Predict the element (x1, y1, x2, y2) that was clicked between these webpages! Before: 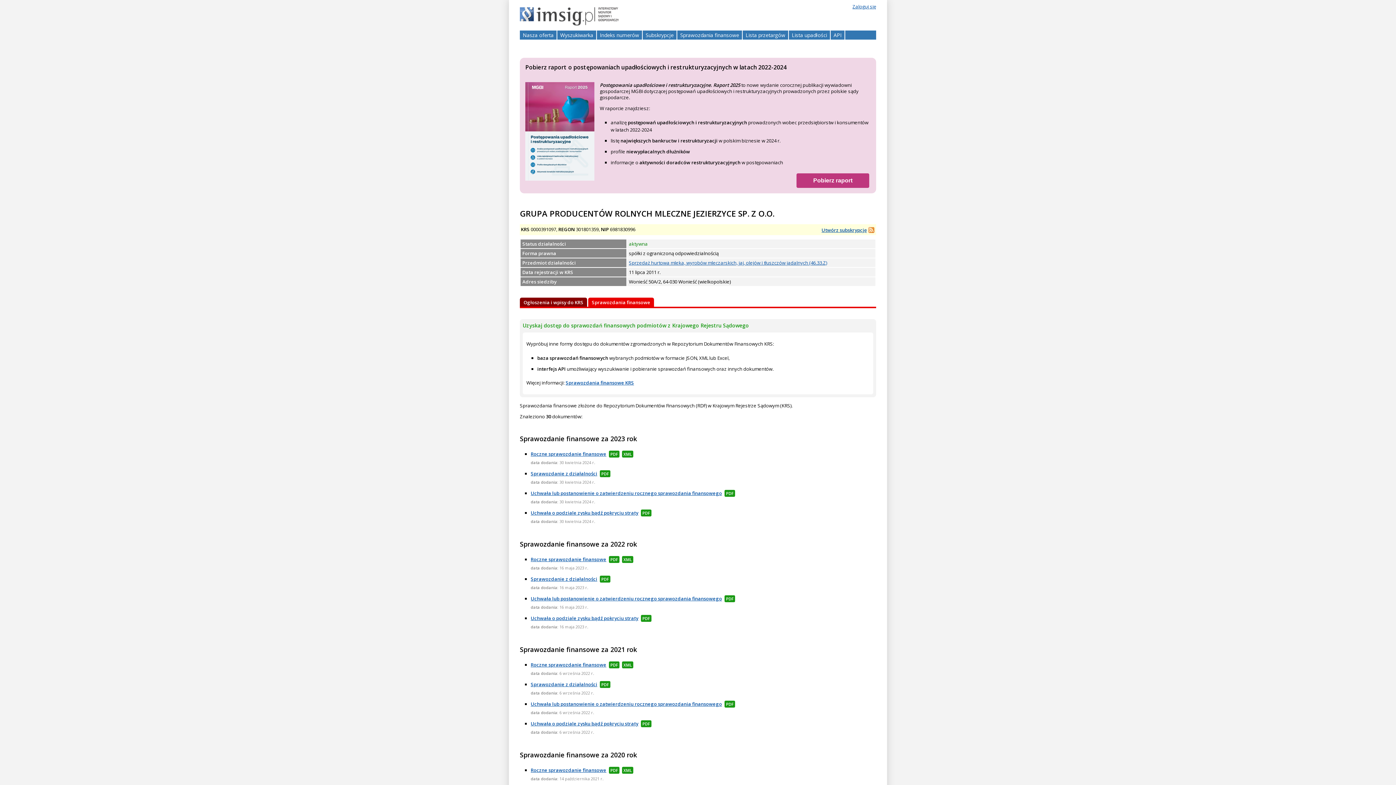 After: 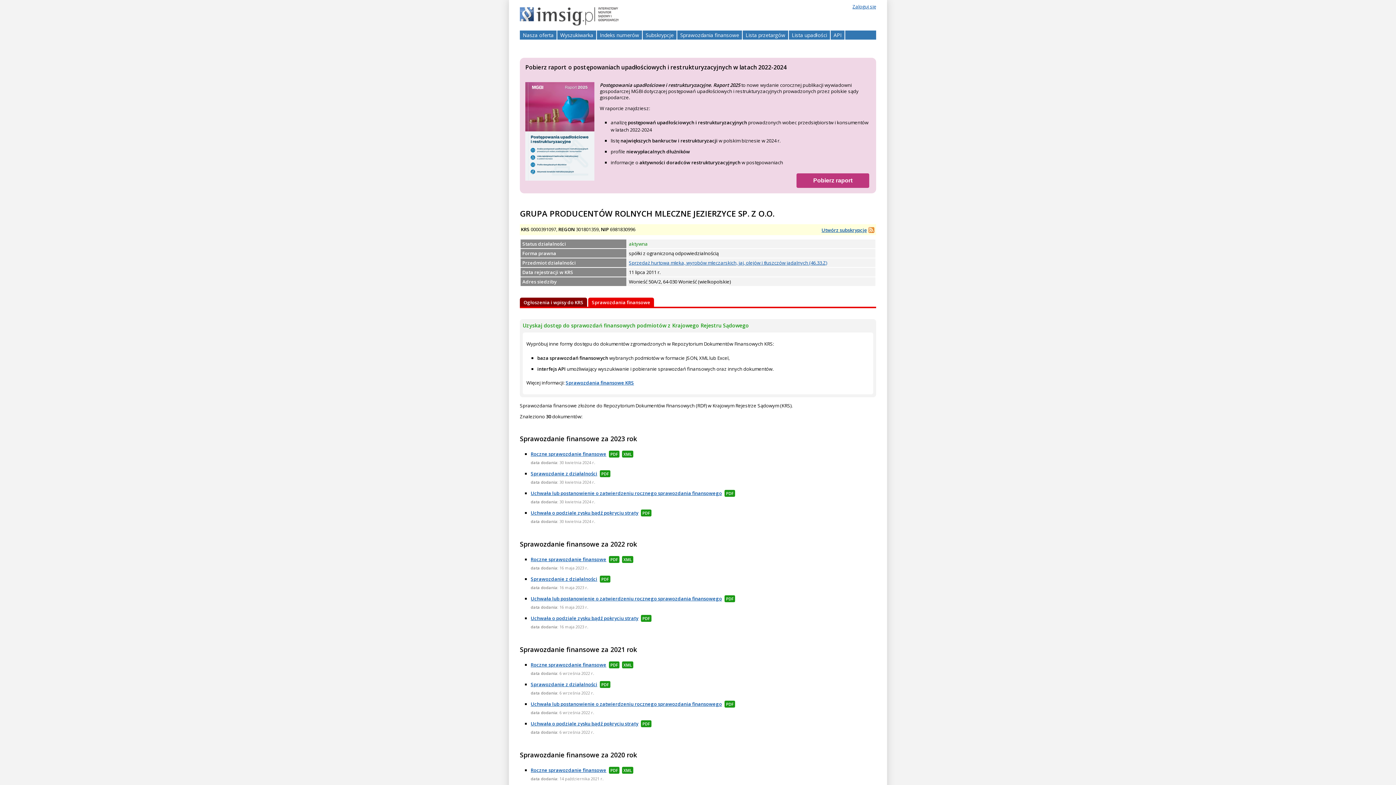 Action: bbox: (609, 556, 619, 563) label: PDF